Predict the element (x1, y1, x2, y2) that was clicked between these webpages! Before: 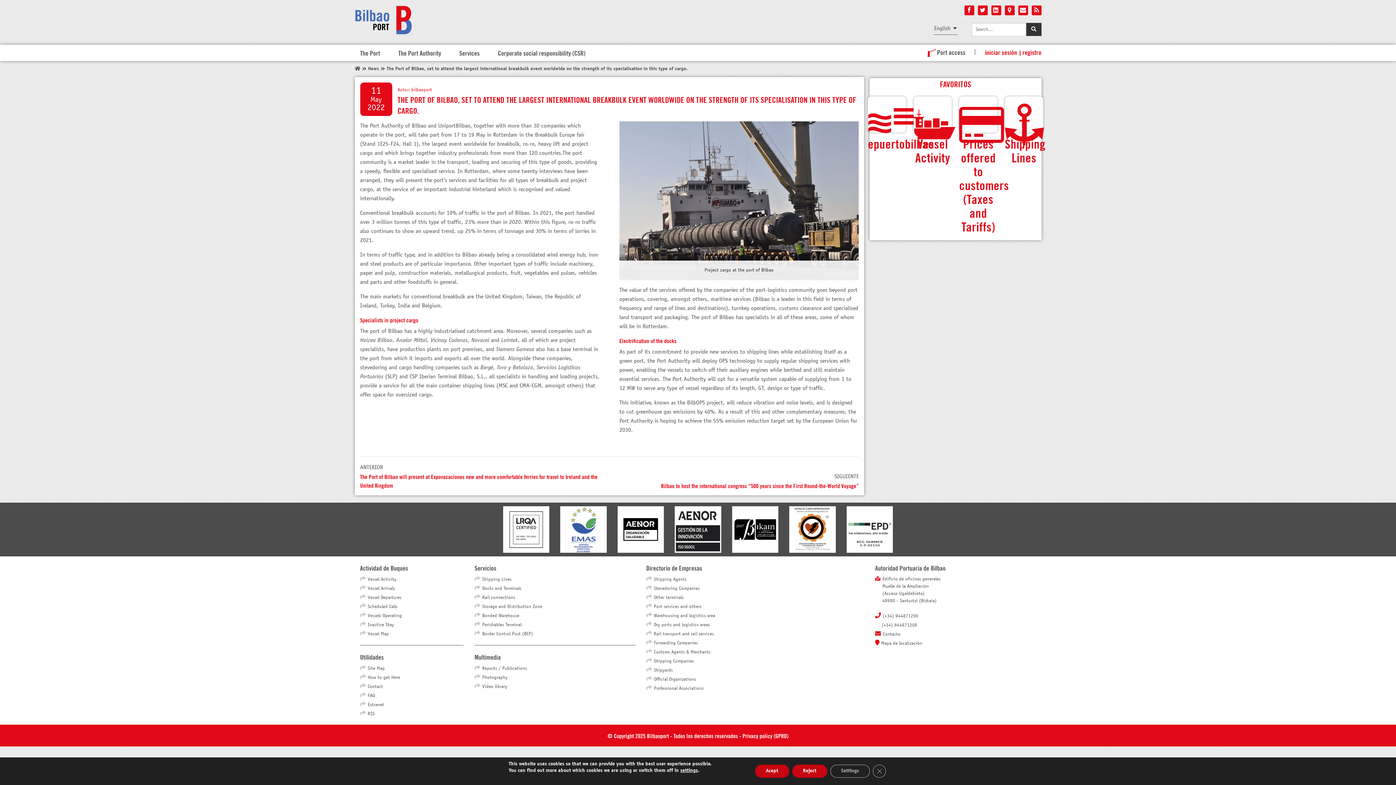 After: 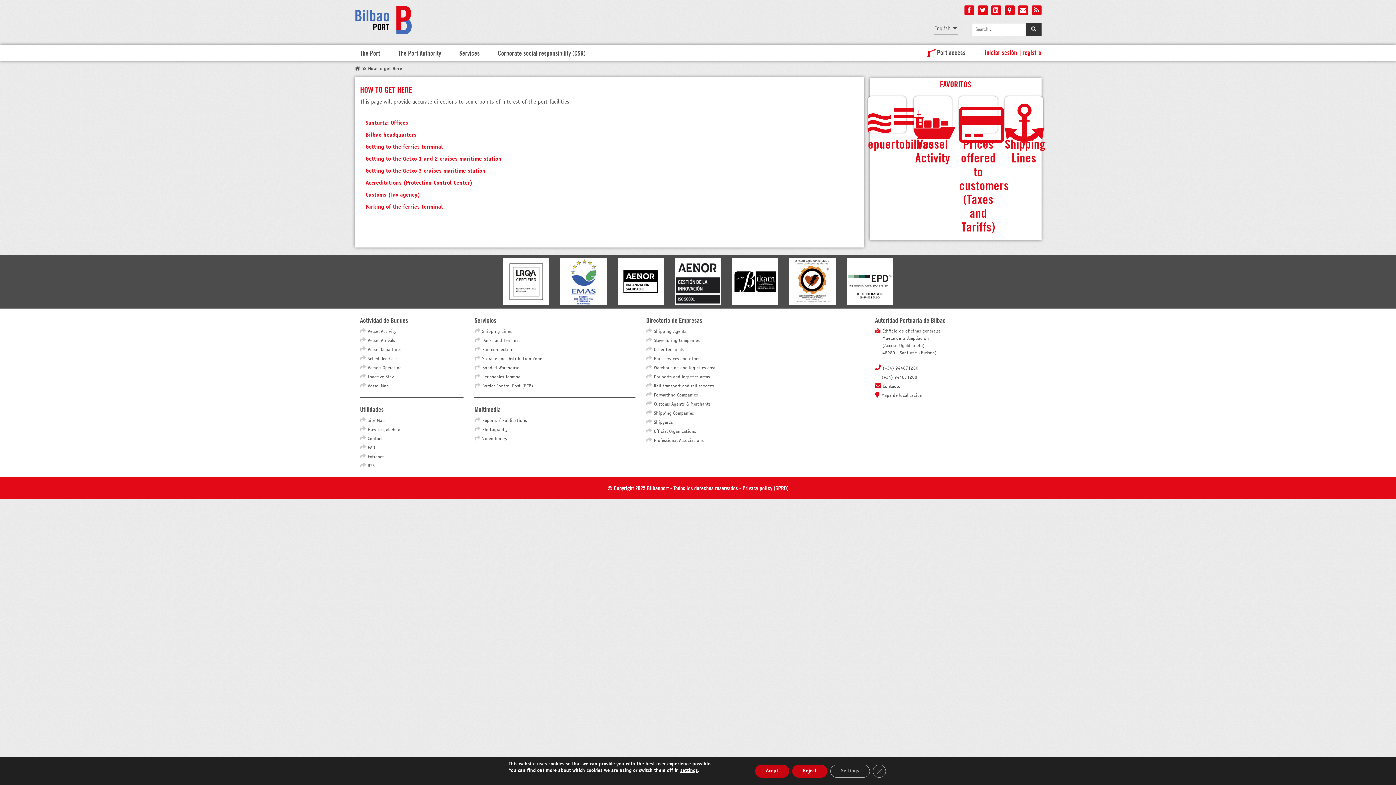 Action: label: How to get Here bbox: (367, 675, 400, 680)